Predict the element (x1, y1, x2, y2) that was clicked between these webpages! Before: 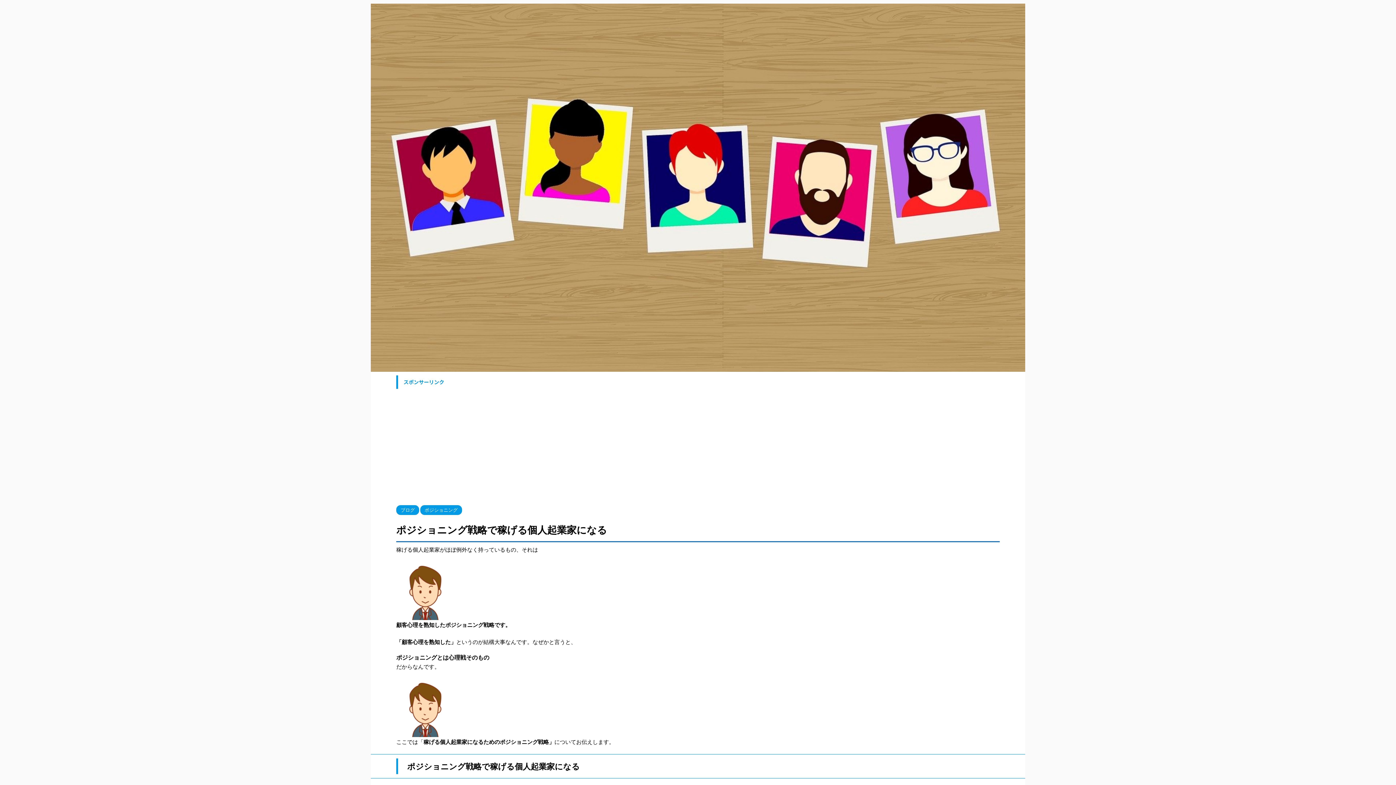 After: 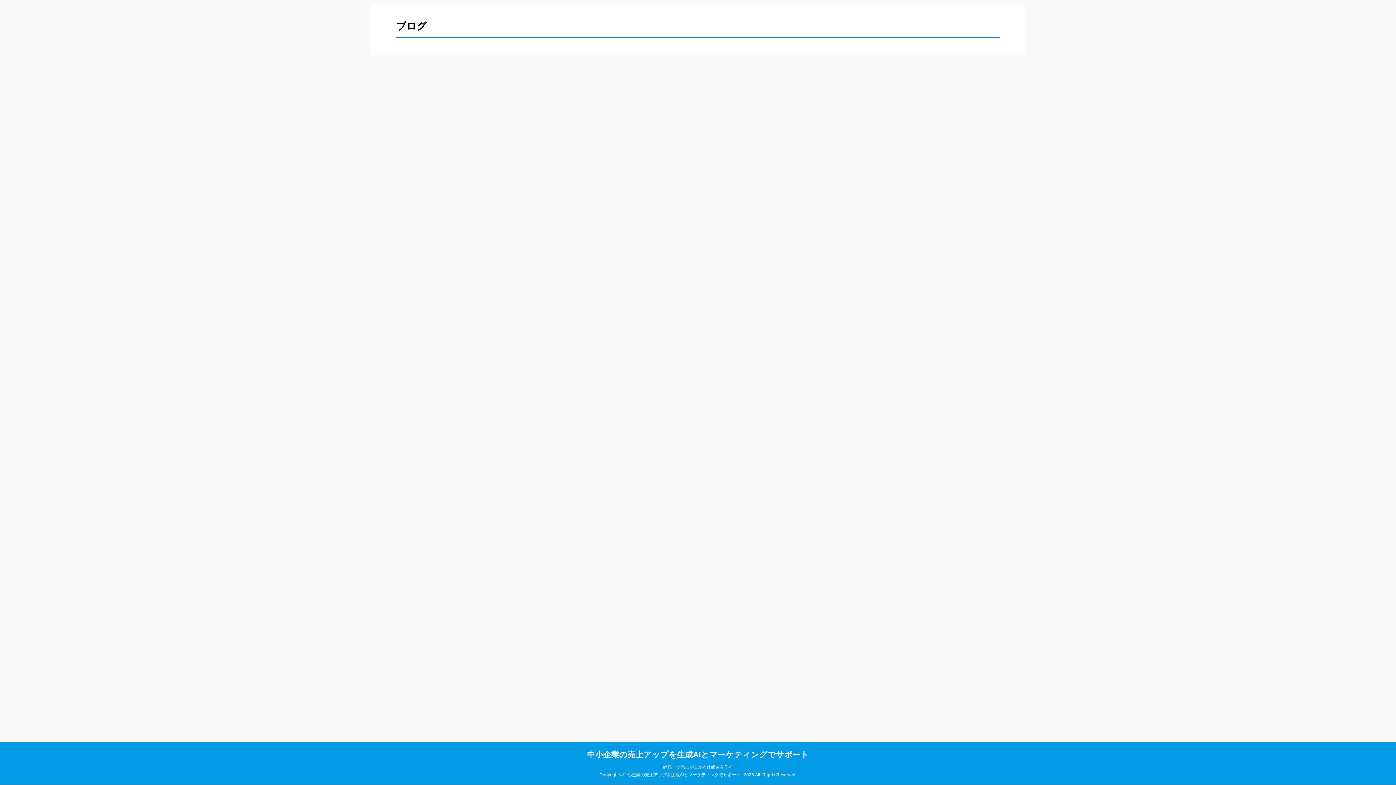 Action: bbox: (396, 507, 419, 512) label: ブログ